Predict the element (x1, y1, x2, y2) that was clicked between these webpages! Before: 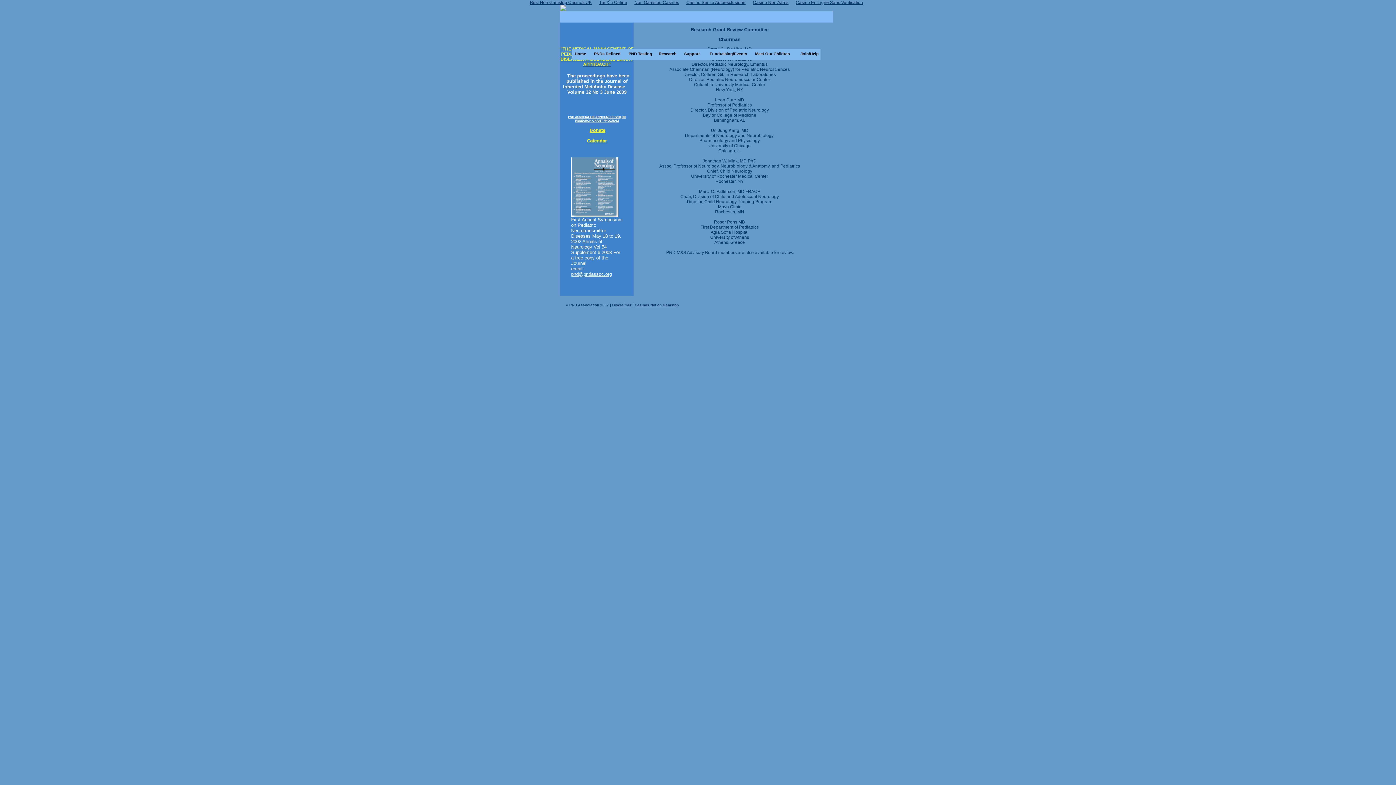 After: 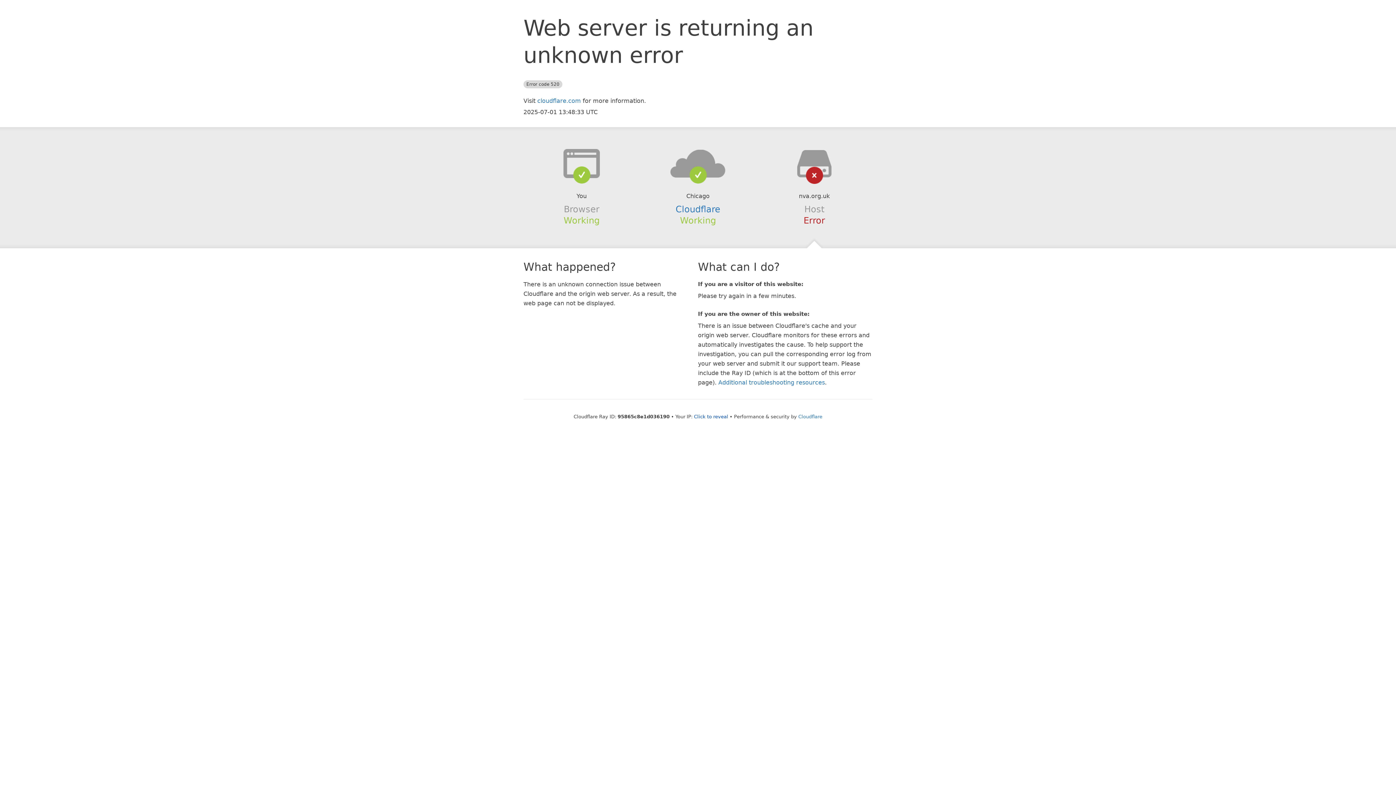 Action: bbox: (526, -1, 595, 6) label: Best Non Gamstop Casinos UK